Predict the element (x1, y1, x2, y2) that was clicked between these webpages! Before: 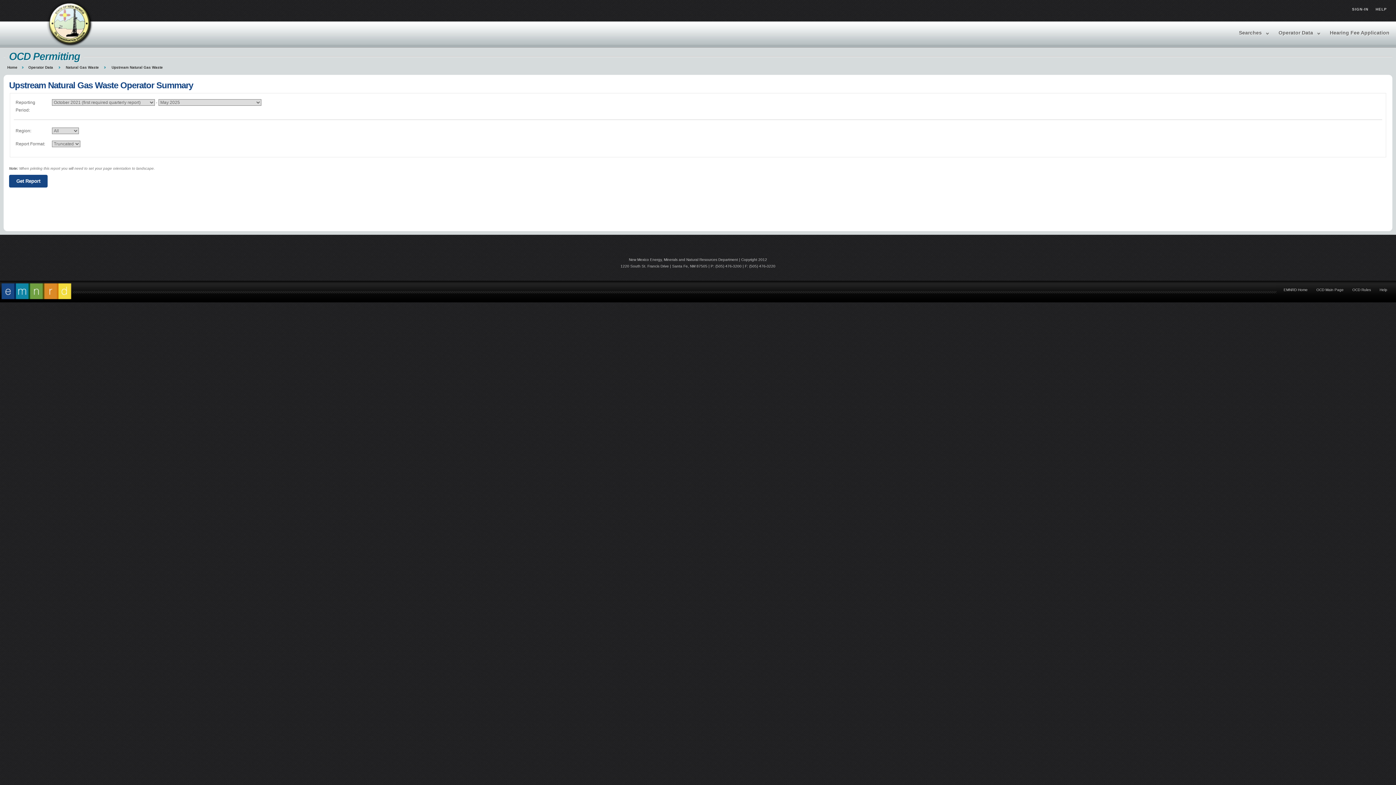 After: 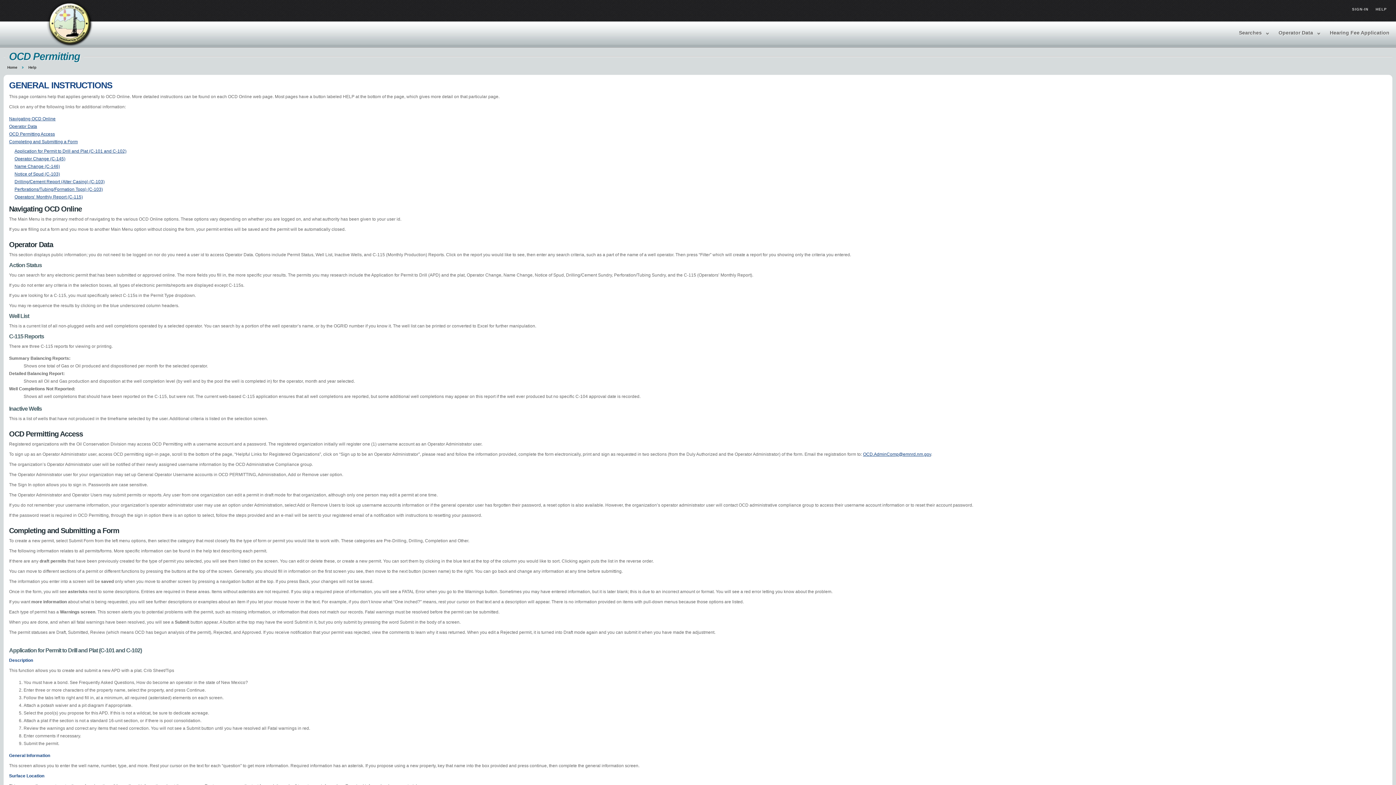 Action: bbox: (1376, 286, 1391, 293) label: Help